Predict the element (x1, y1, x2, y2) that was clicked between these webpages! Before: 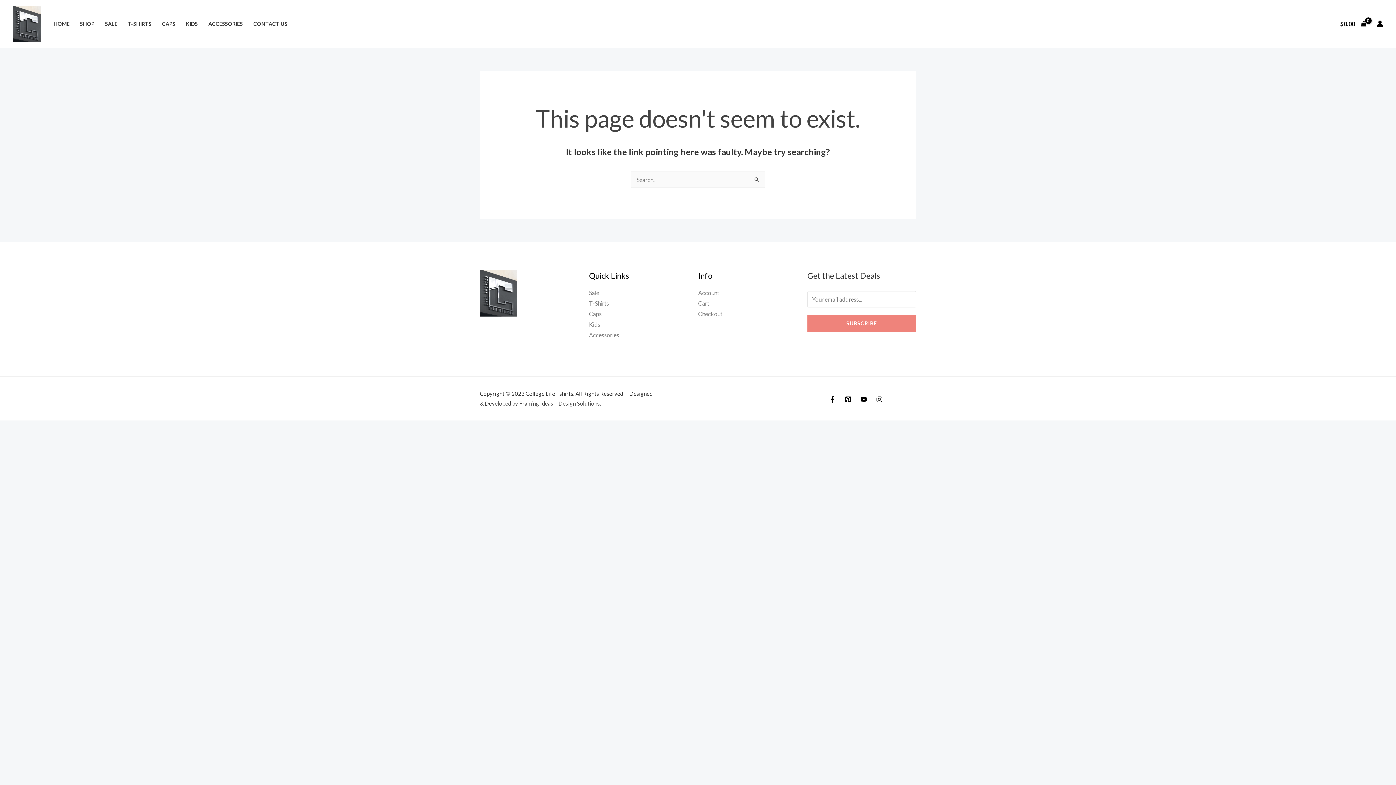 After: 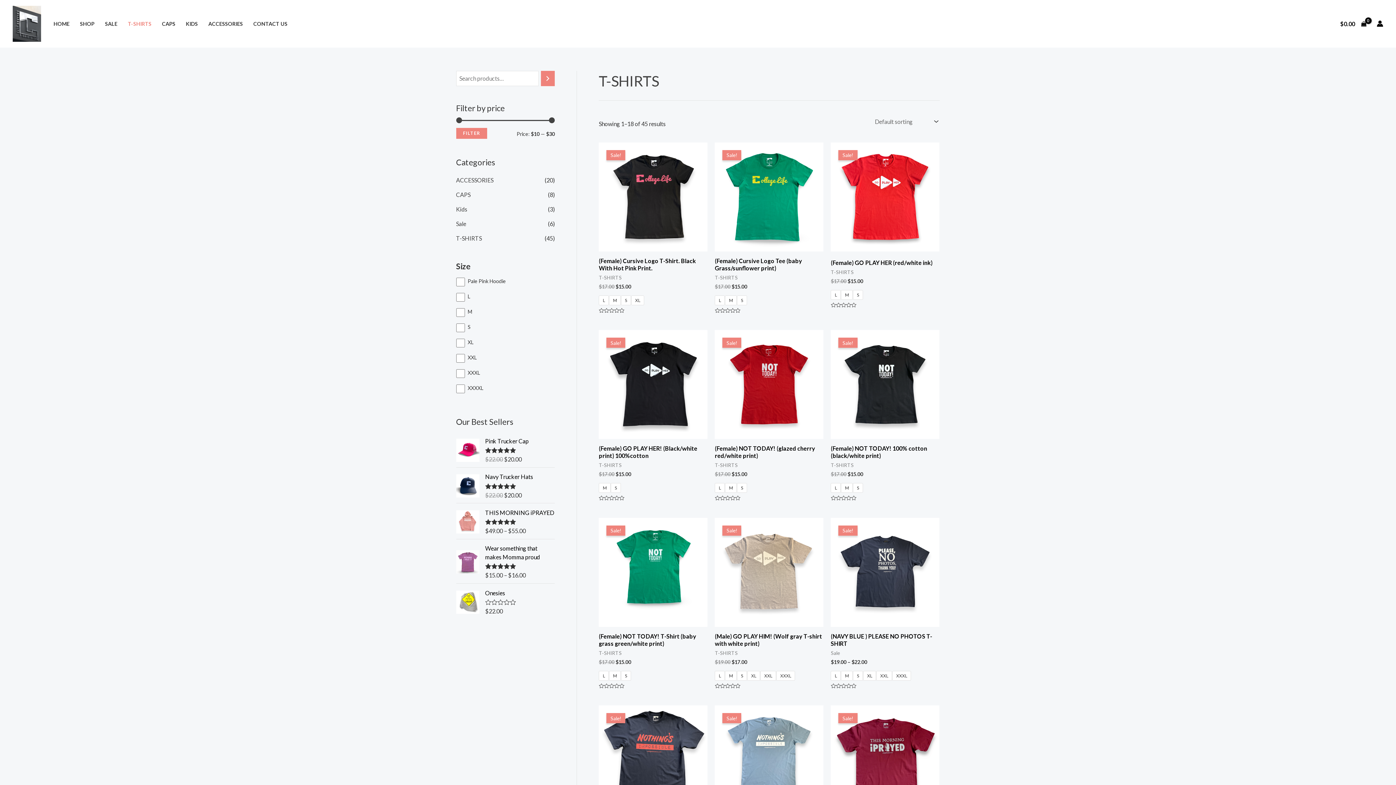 Action: bbox: (589, 299, 609, 306) label: T-Shirts